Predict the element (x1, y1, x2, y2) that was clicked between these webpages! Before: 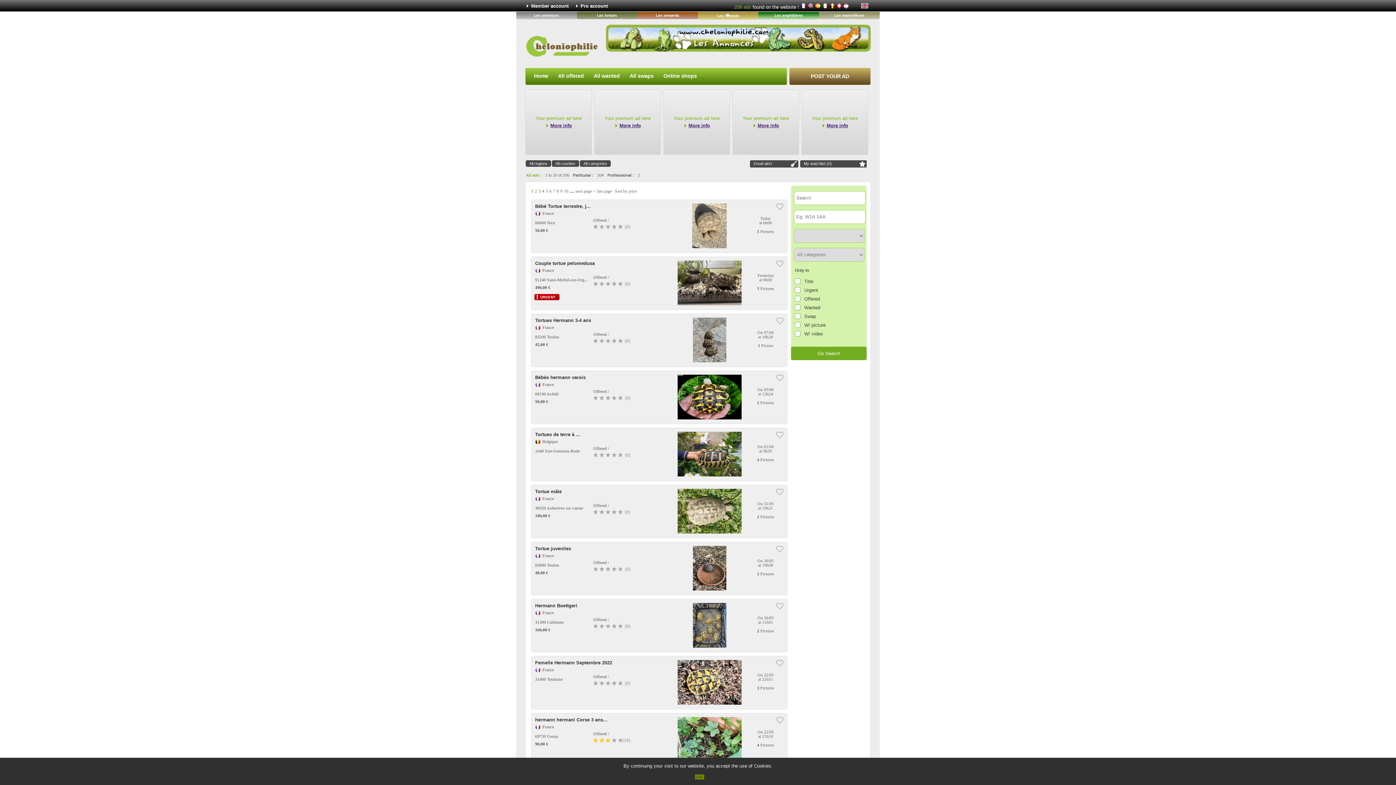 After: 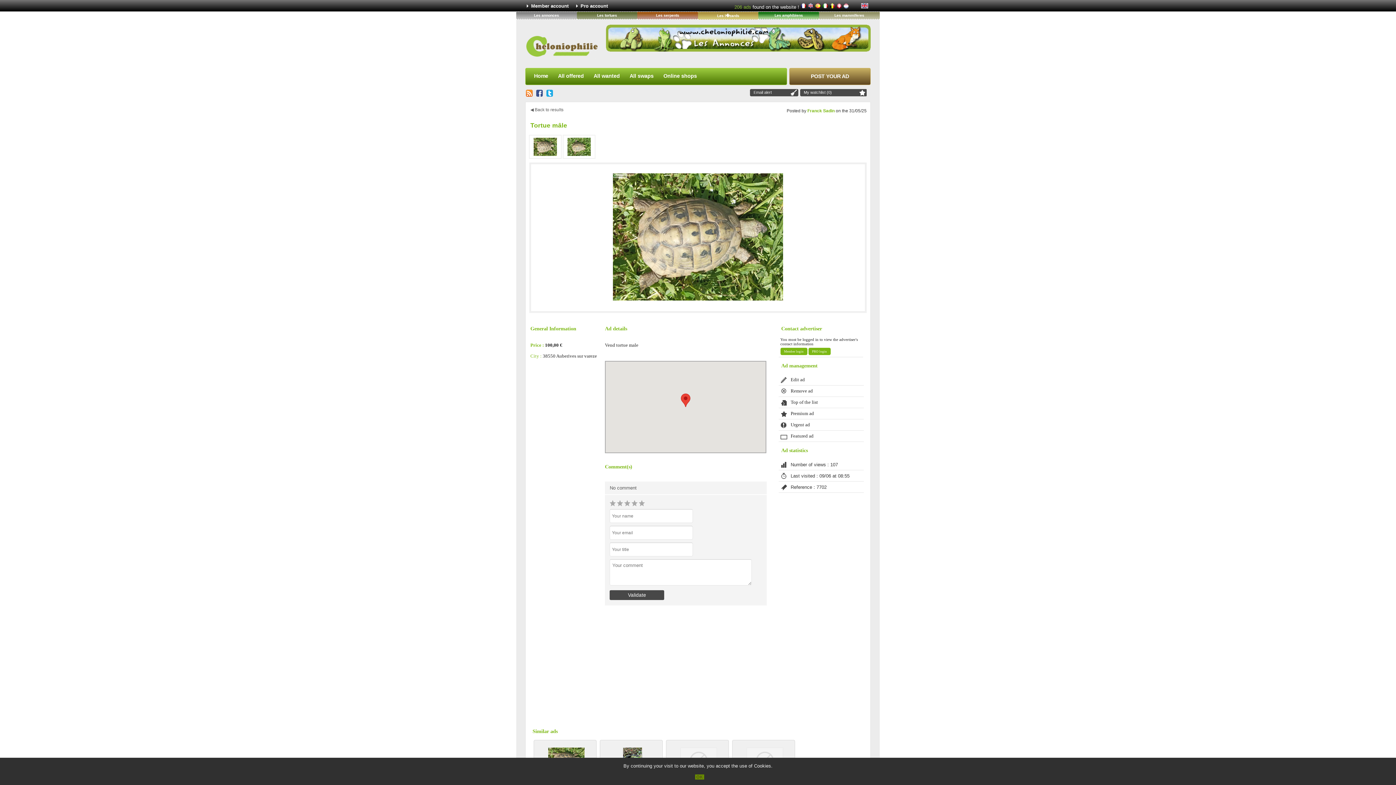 Action: label: Tortue mâle

France

38550 Auberives sur vareze

100,00 €

Offered /

(0)

On 31/05
at 19h21

2 Pictures bbox: (531, 485, 787, 538)